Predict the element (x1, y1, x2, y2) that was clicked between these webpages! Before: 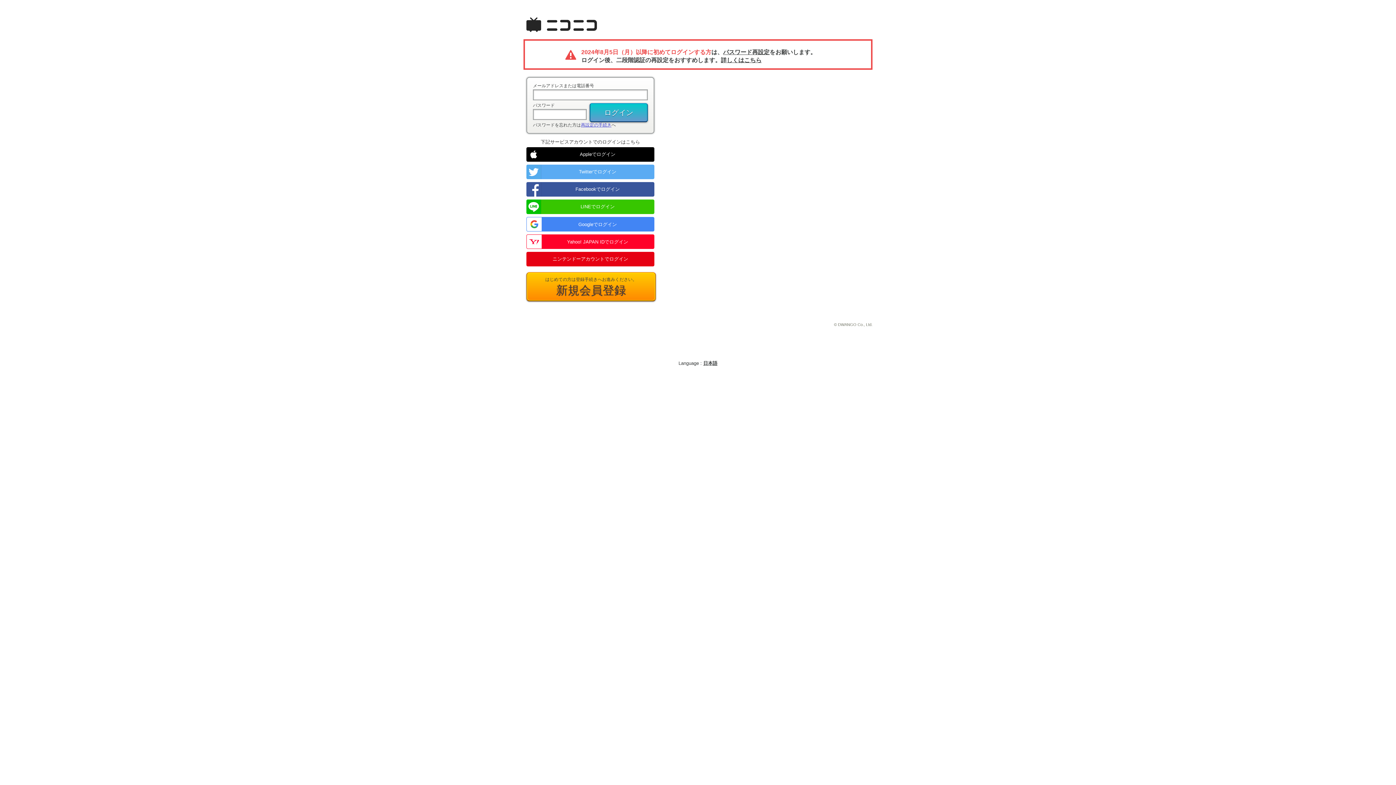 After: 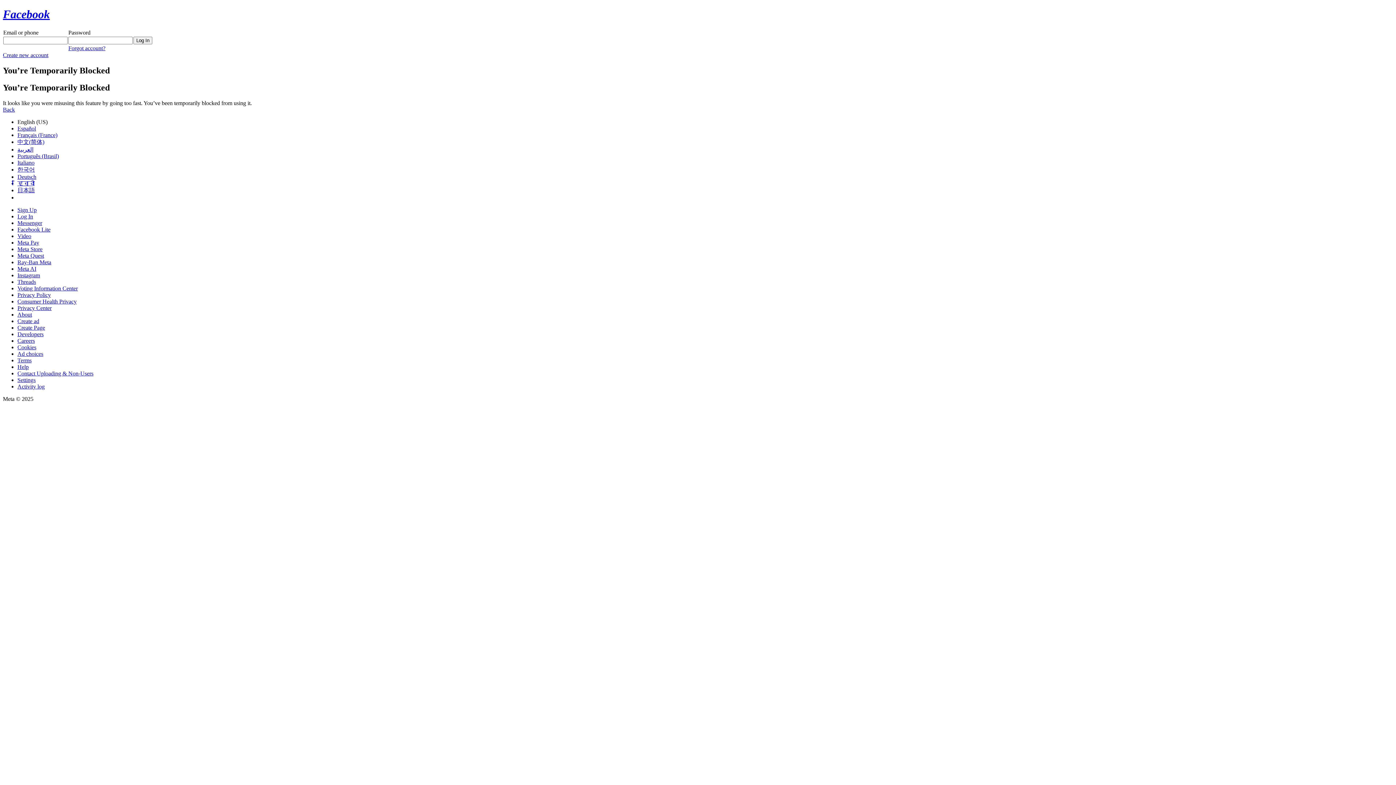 Action: label: Facebookでログイン bbox: (526, 182, 654, 196)